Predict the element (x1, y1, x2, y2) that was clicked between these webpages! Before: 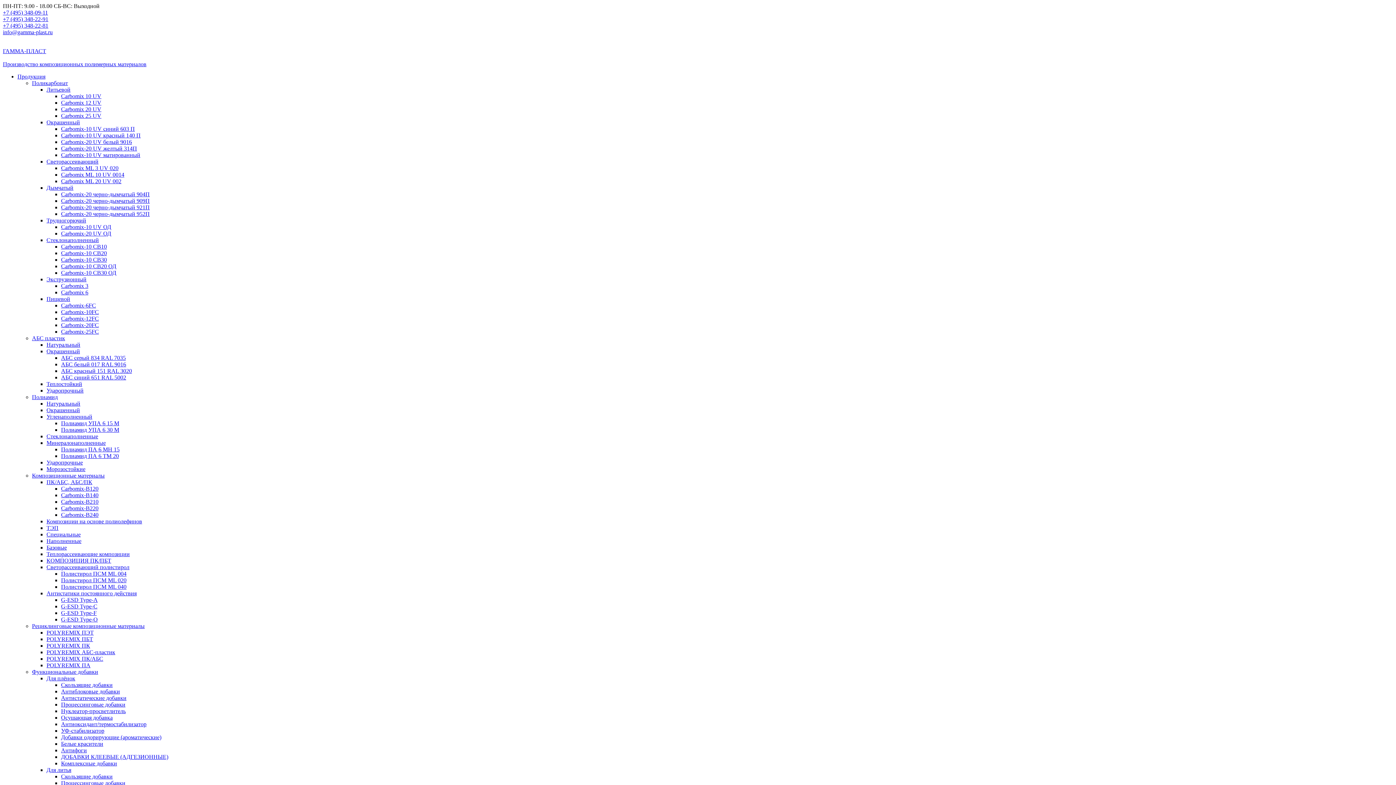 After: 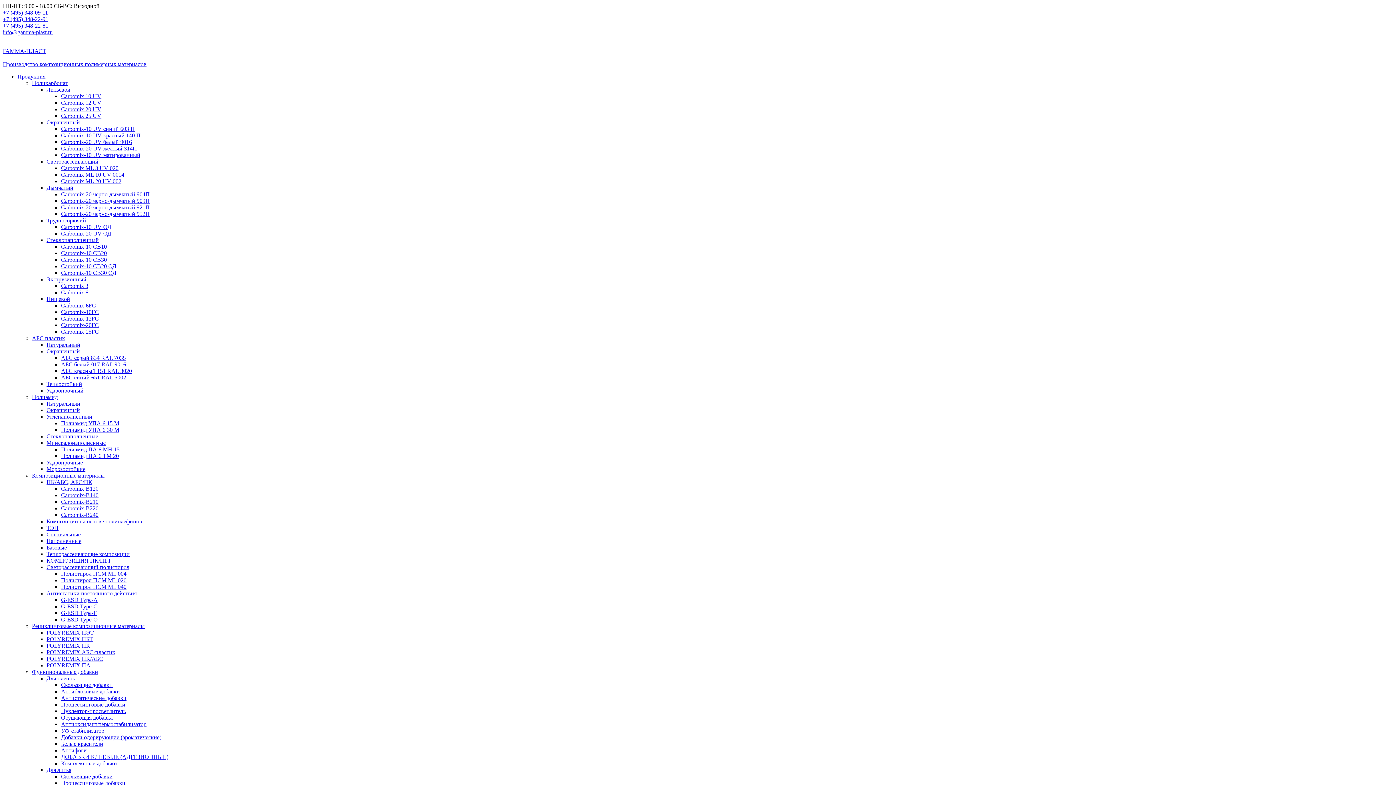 Action: bbox: (46, 381, 82, 387) label: Теплостойкий